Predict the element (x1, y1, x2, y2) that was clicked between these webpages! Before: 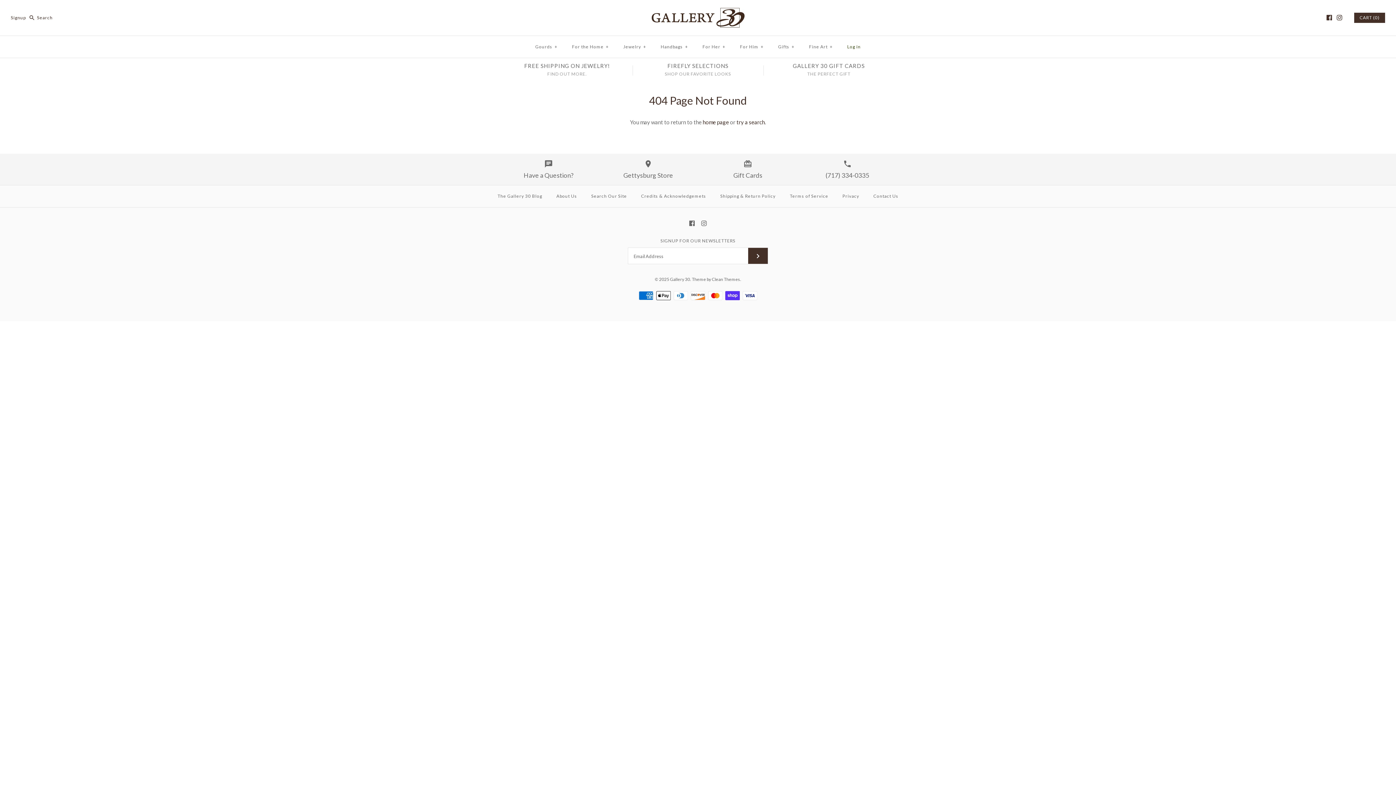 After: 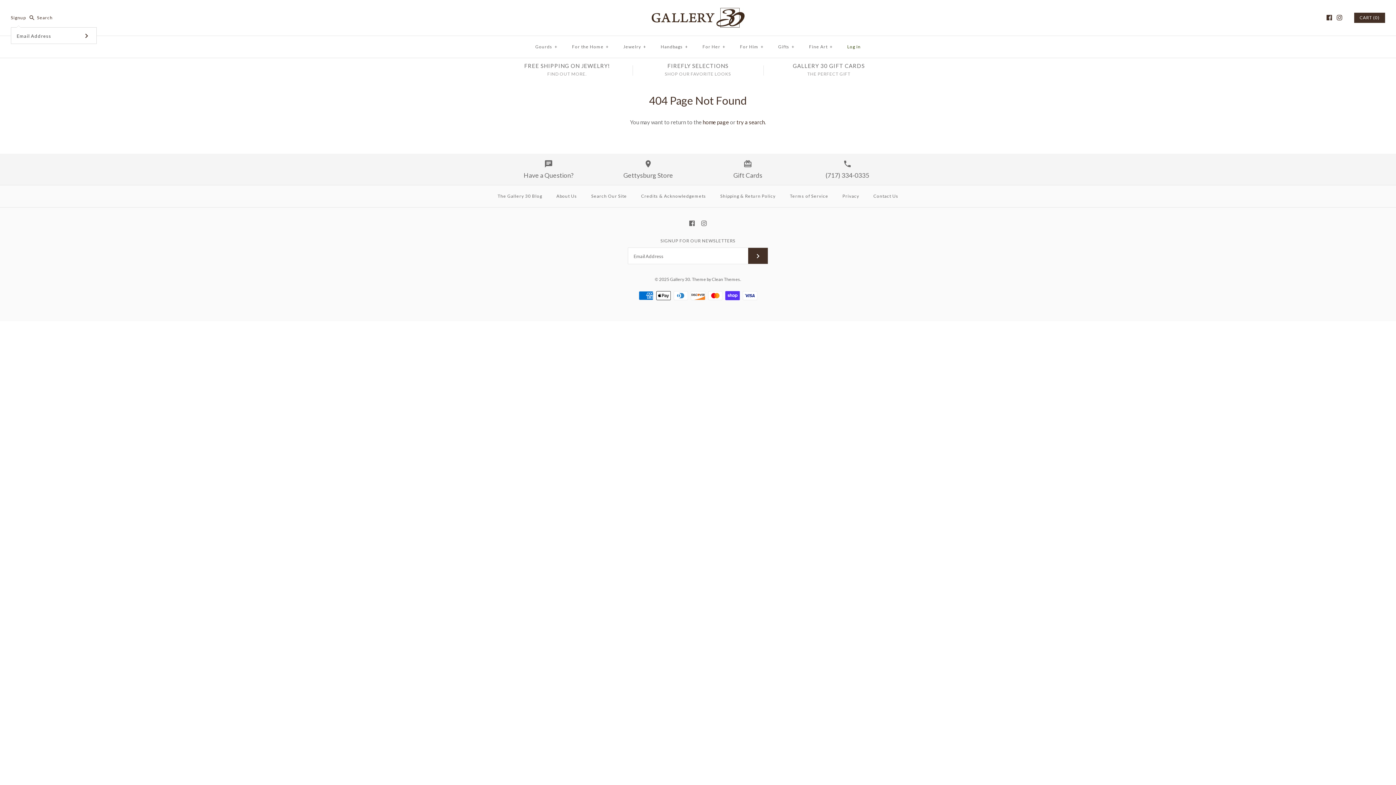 Action: label: Signup bbox: (10, 14, 25, 20)